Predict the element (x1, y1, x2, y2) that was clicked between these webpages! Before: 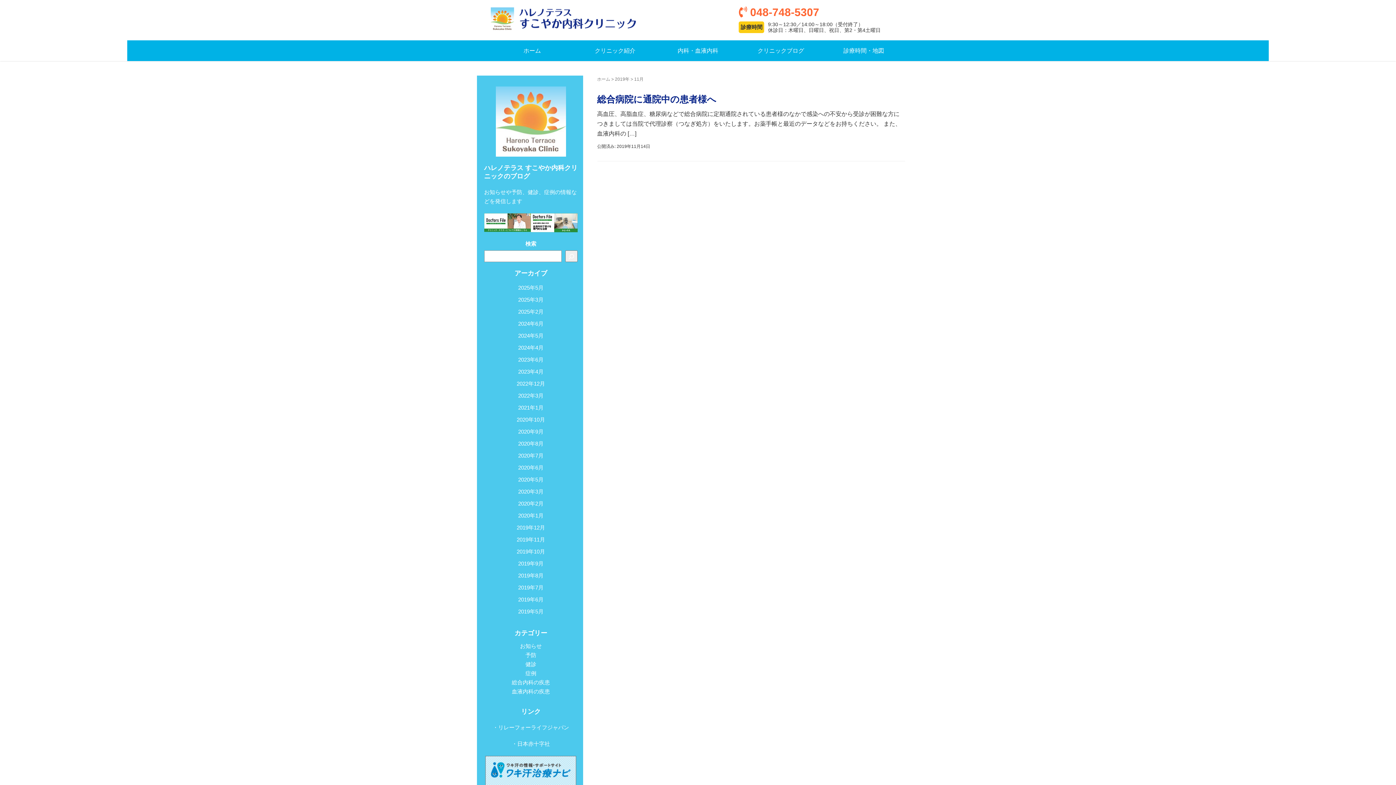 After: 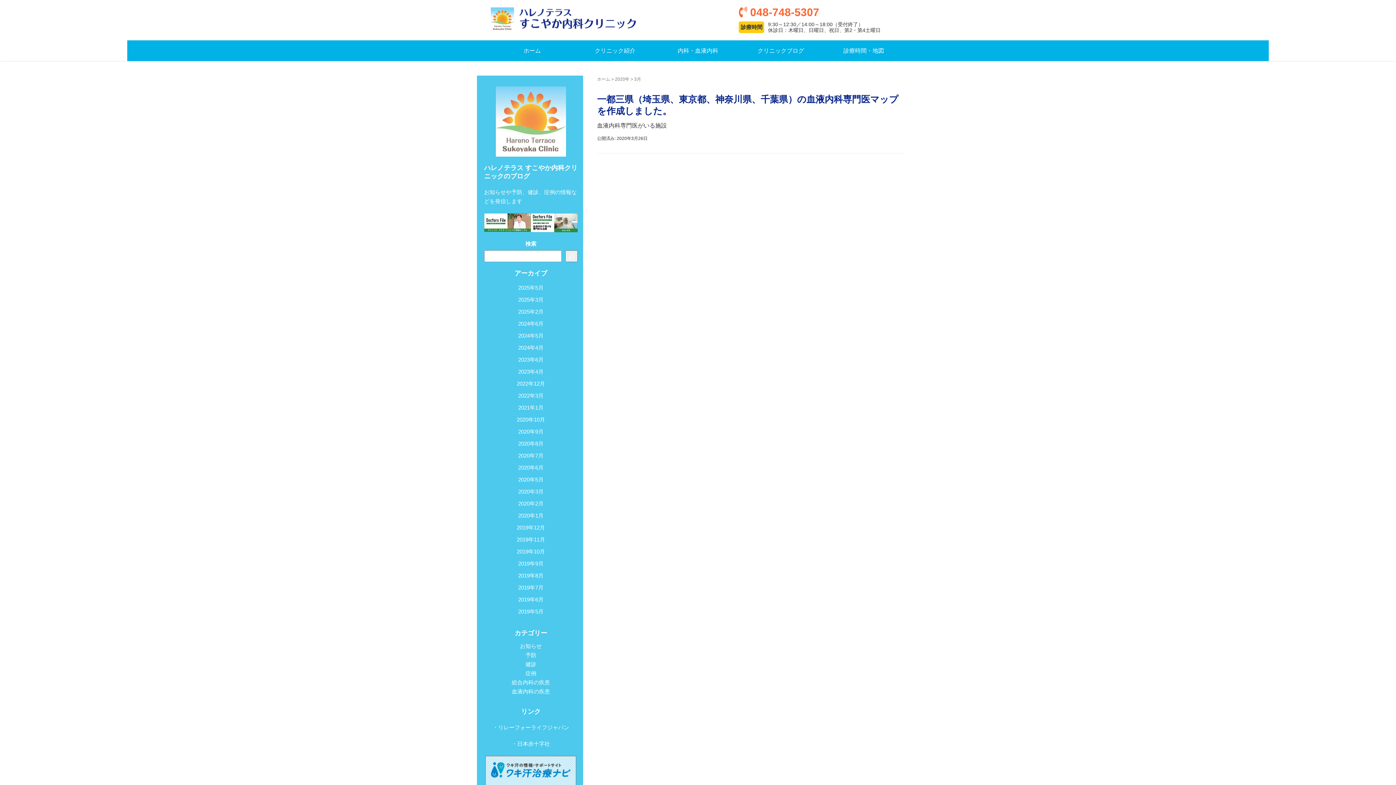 Action: label: 2020年3月 bbox: (518, 488, 543, 494)